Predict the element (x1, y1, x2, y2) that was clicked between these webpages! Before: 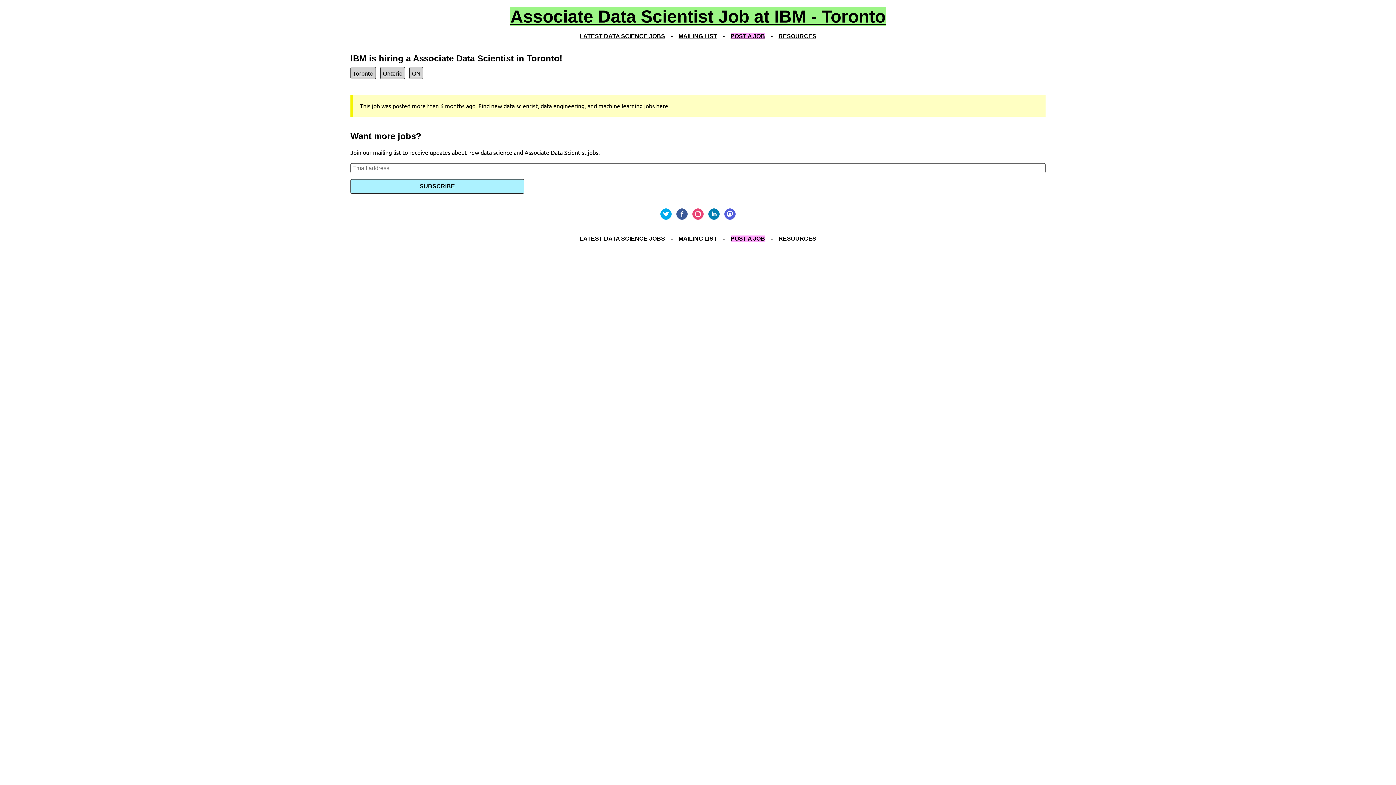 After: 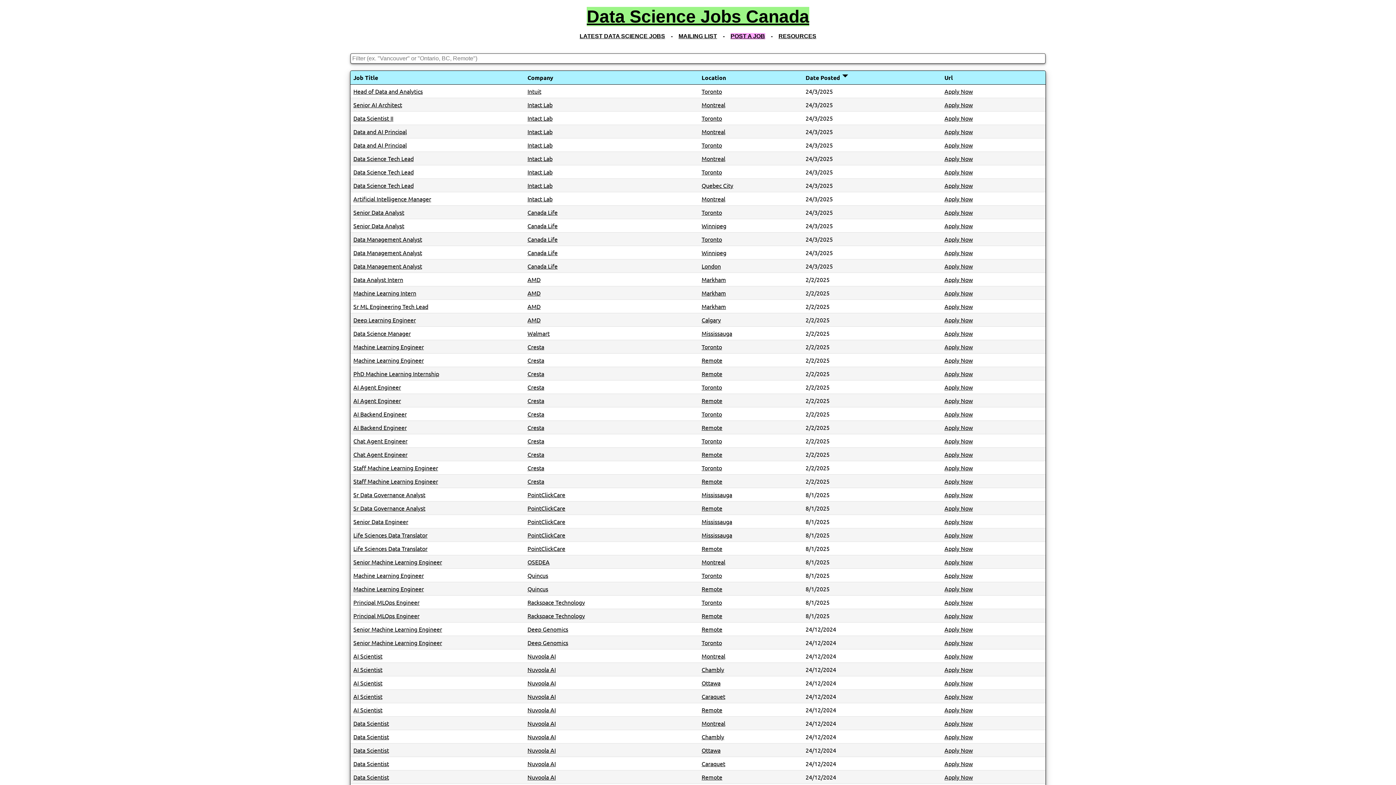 Action: bbox: (350, 6, 1045, 26) label: Associate Data Scientist Job at IBM - Toronto